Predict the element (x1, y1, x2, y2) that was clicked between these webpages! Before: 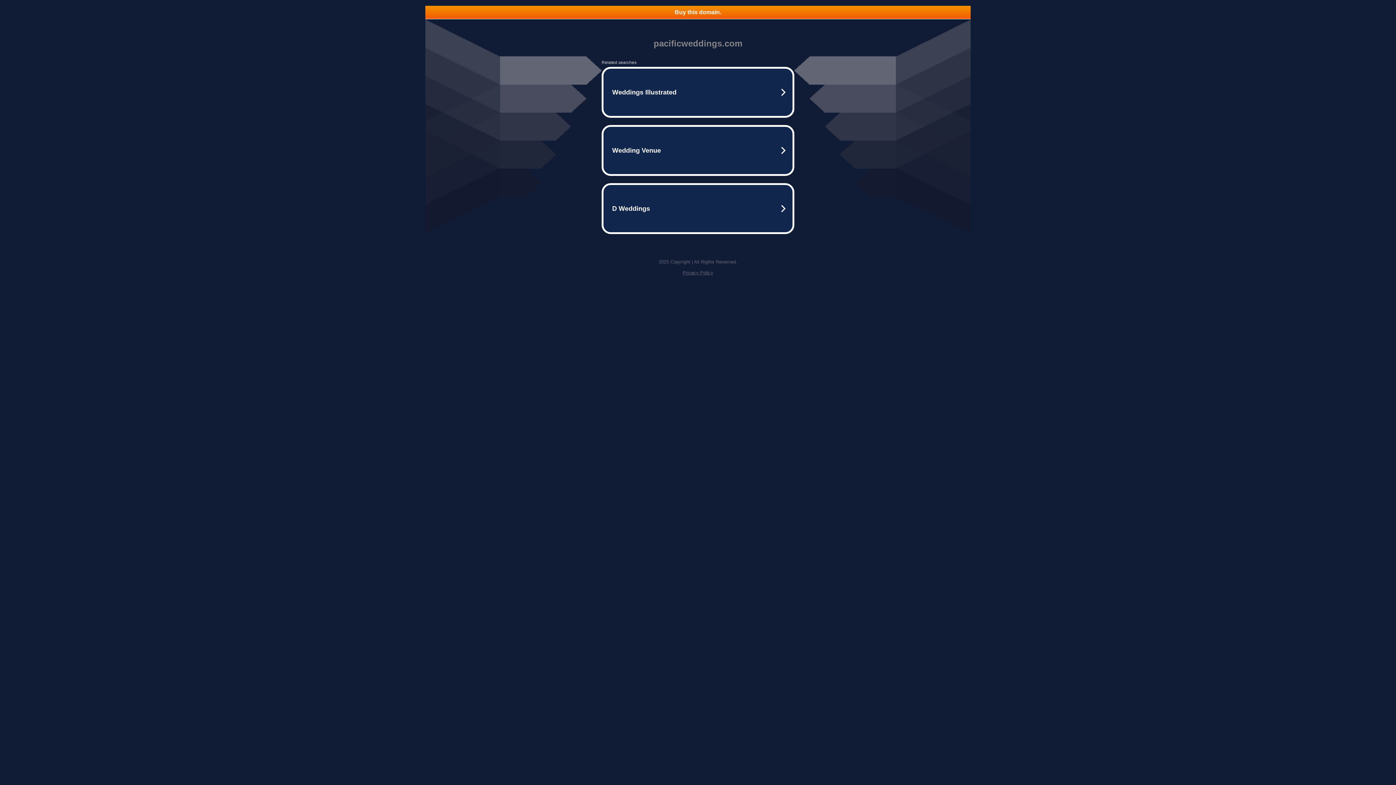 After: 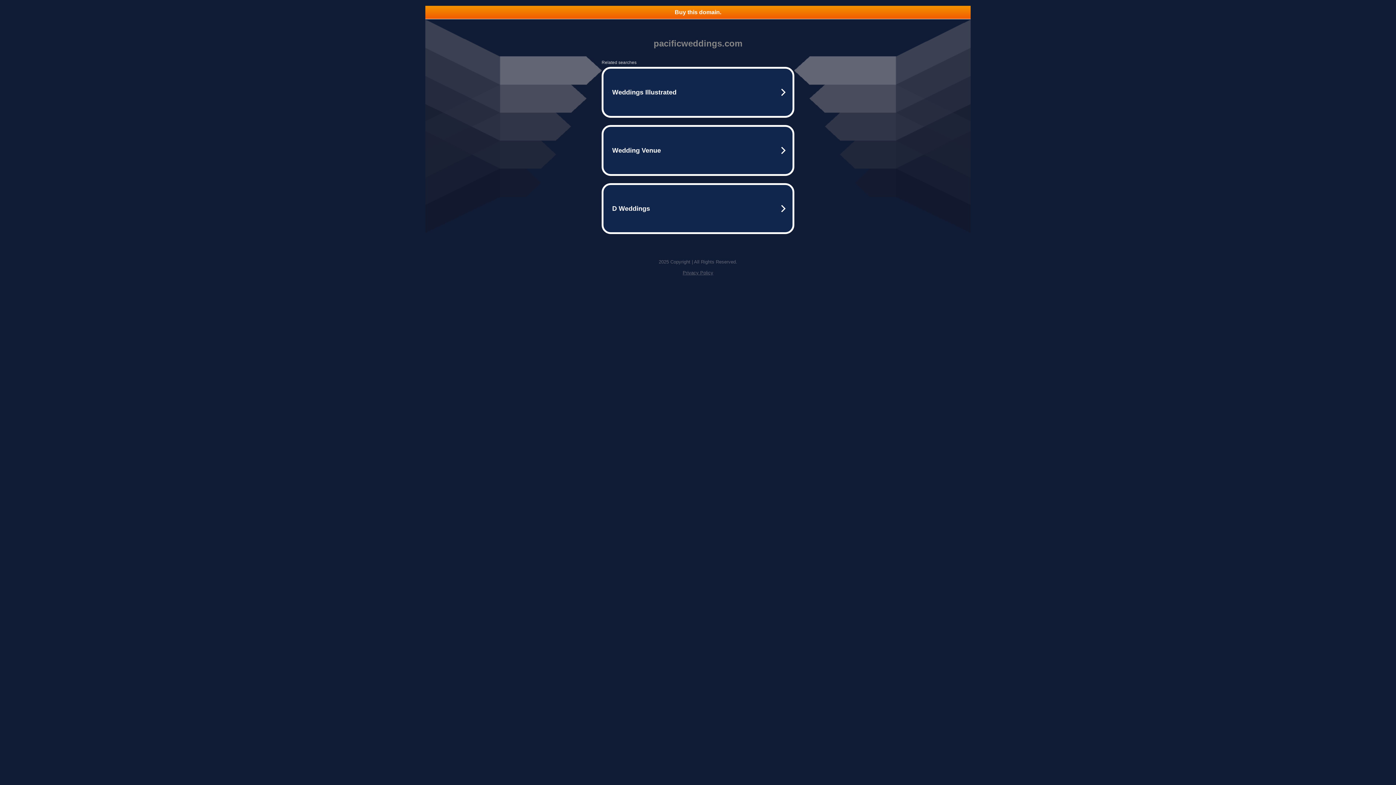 Action: label: Buy this domain. bbox: (425, 5, 970, 18)